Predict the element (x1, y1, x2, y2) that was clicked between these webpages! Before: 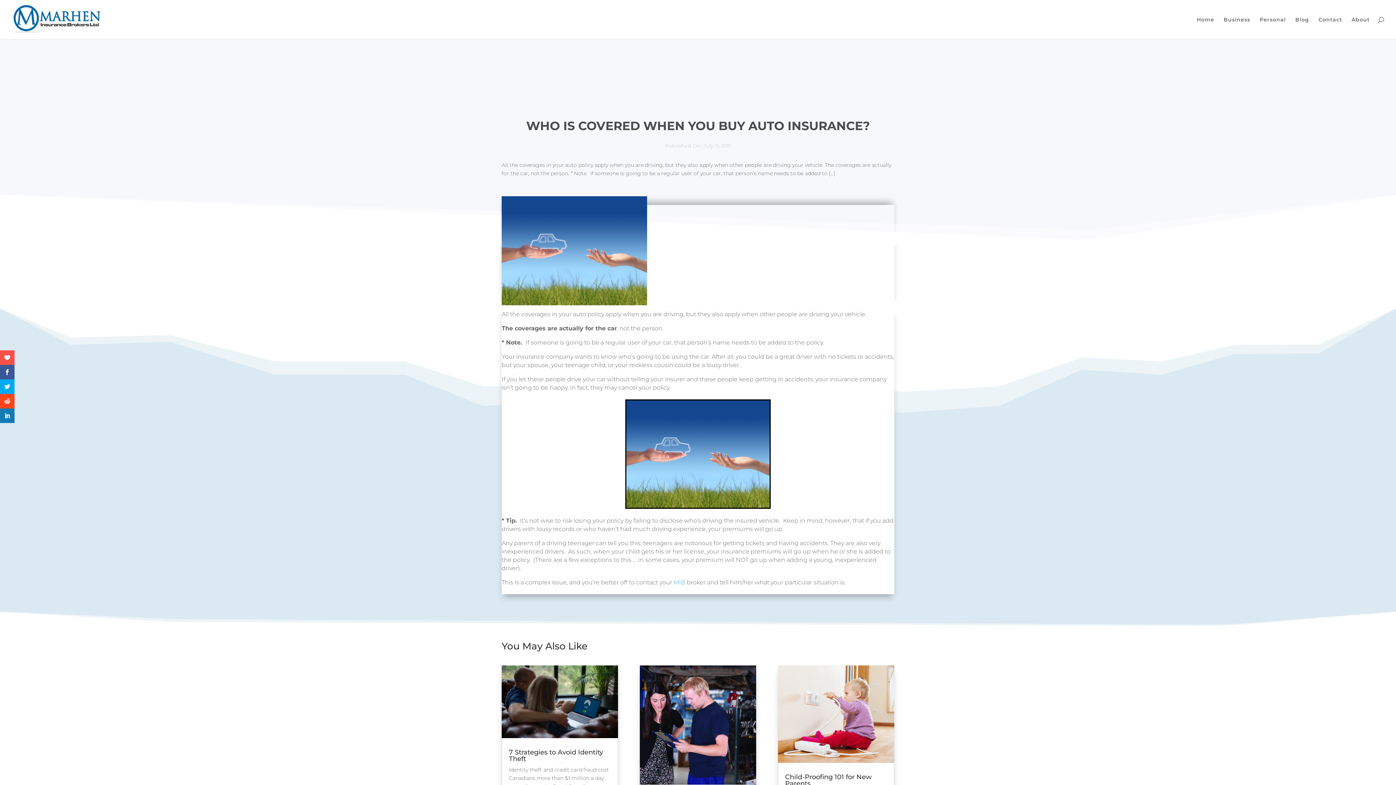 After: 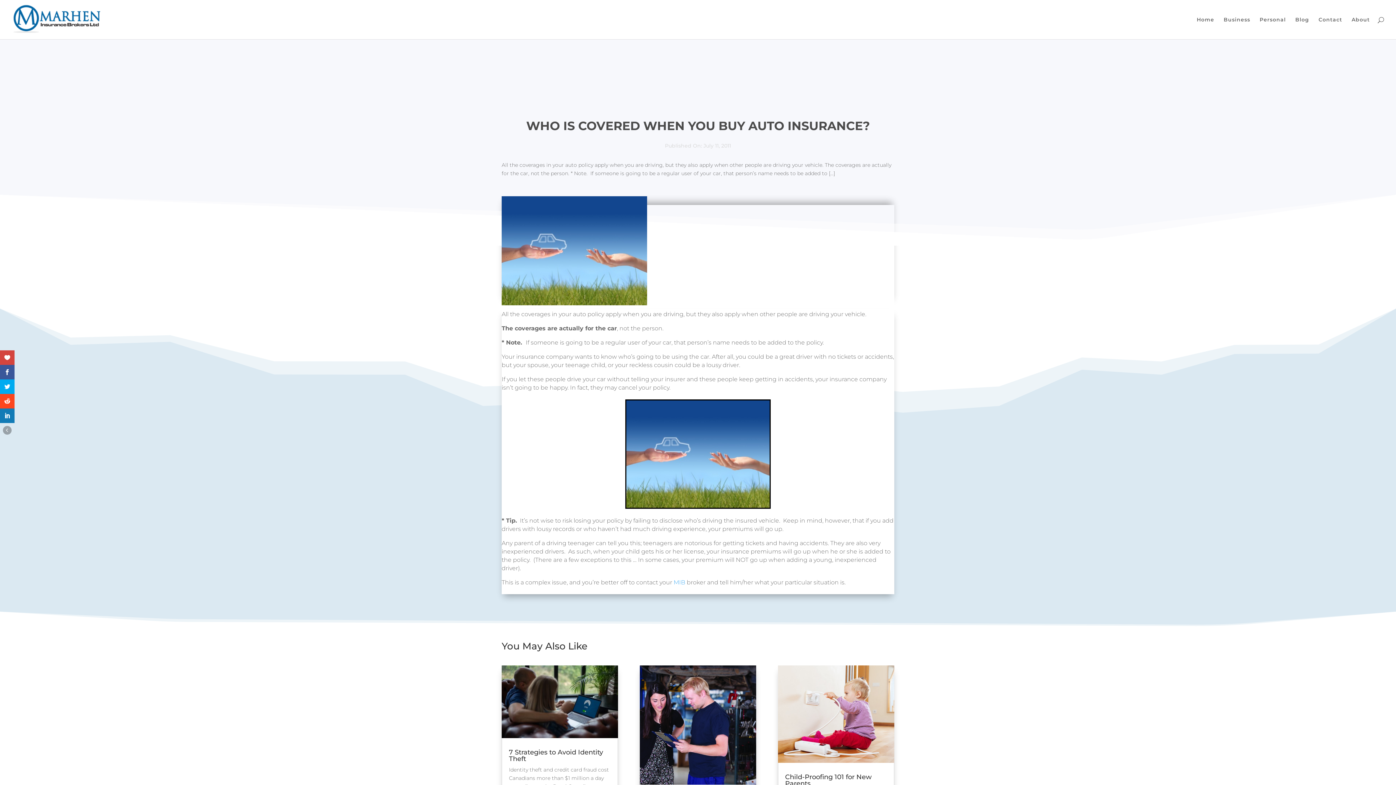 Action: bbox: (0, 350, 14, 365)